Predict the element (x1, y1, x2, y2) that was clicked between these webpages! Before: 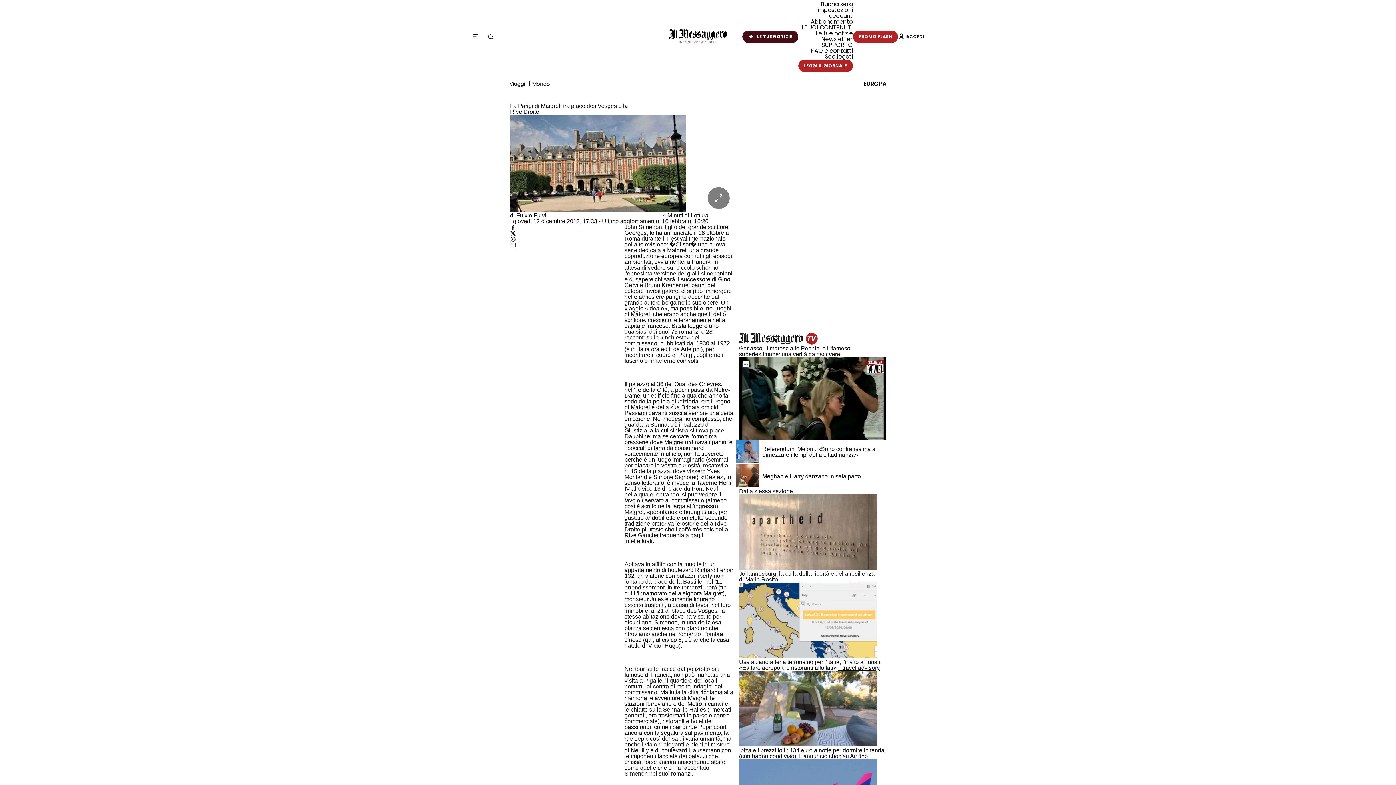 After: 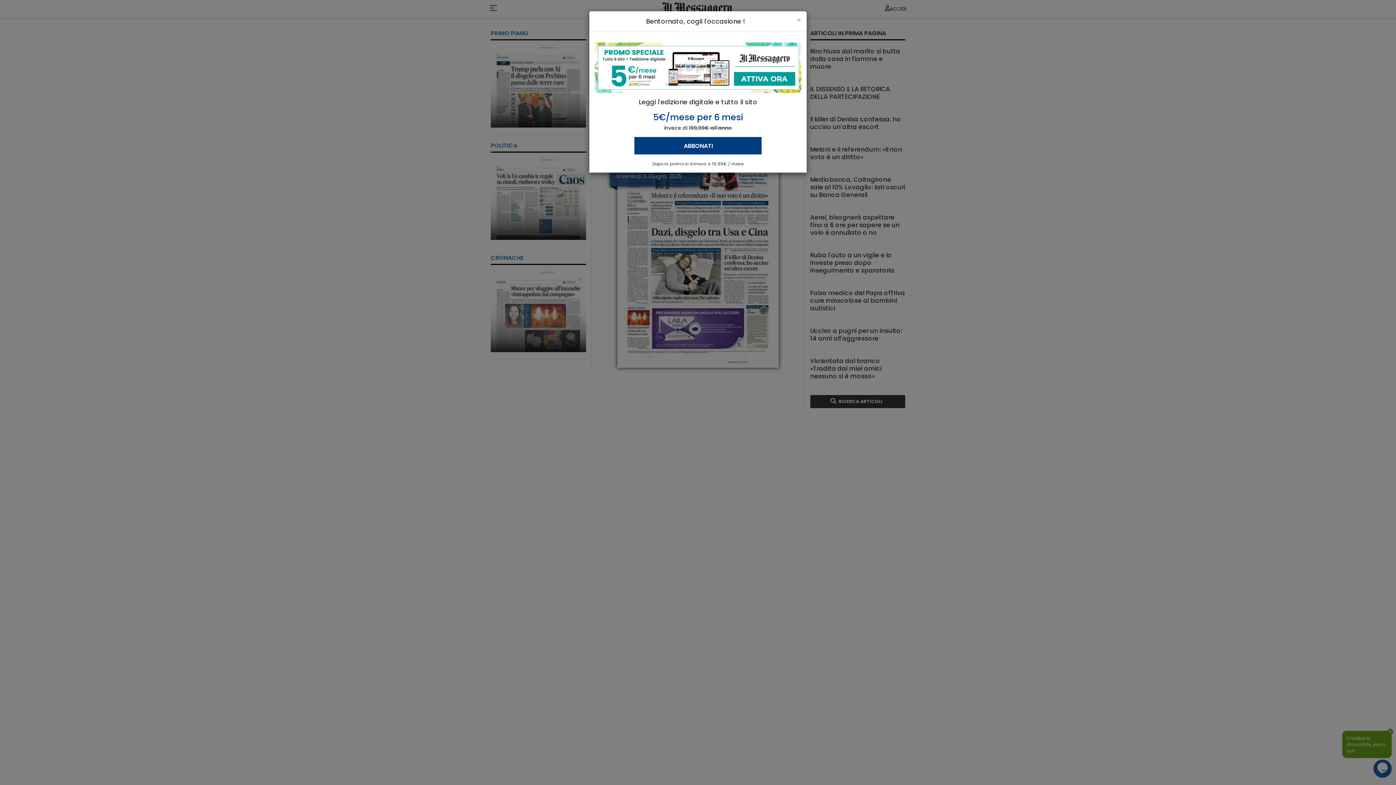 Action: bbox: (798, 59, 853, 72) label: LEGGI IL GIORNALE